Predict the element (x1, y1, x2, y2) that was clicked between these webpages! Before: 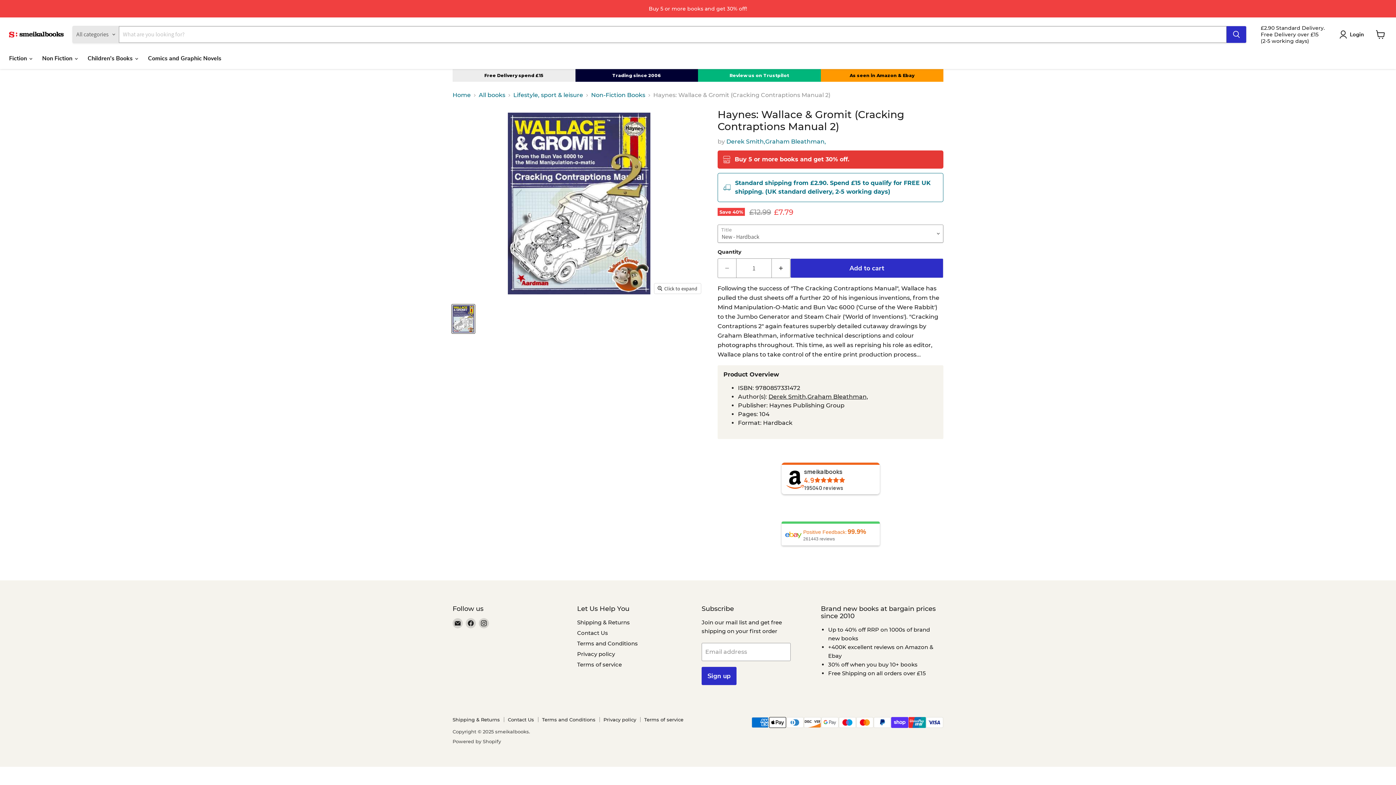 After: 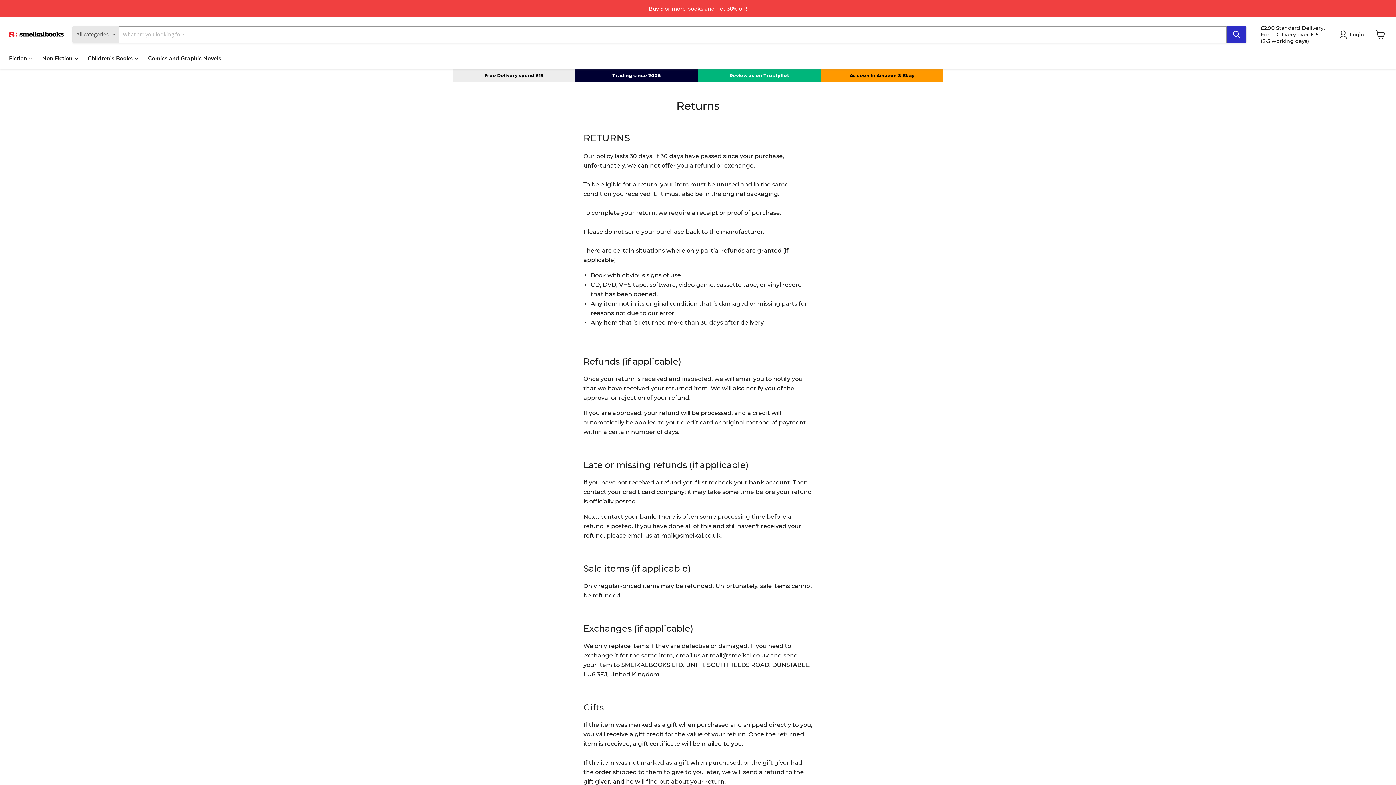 Action: label: Shipping & Returns bbox: (452, 717, 500, 722)